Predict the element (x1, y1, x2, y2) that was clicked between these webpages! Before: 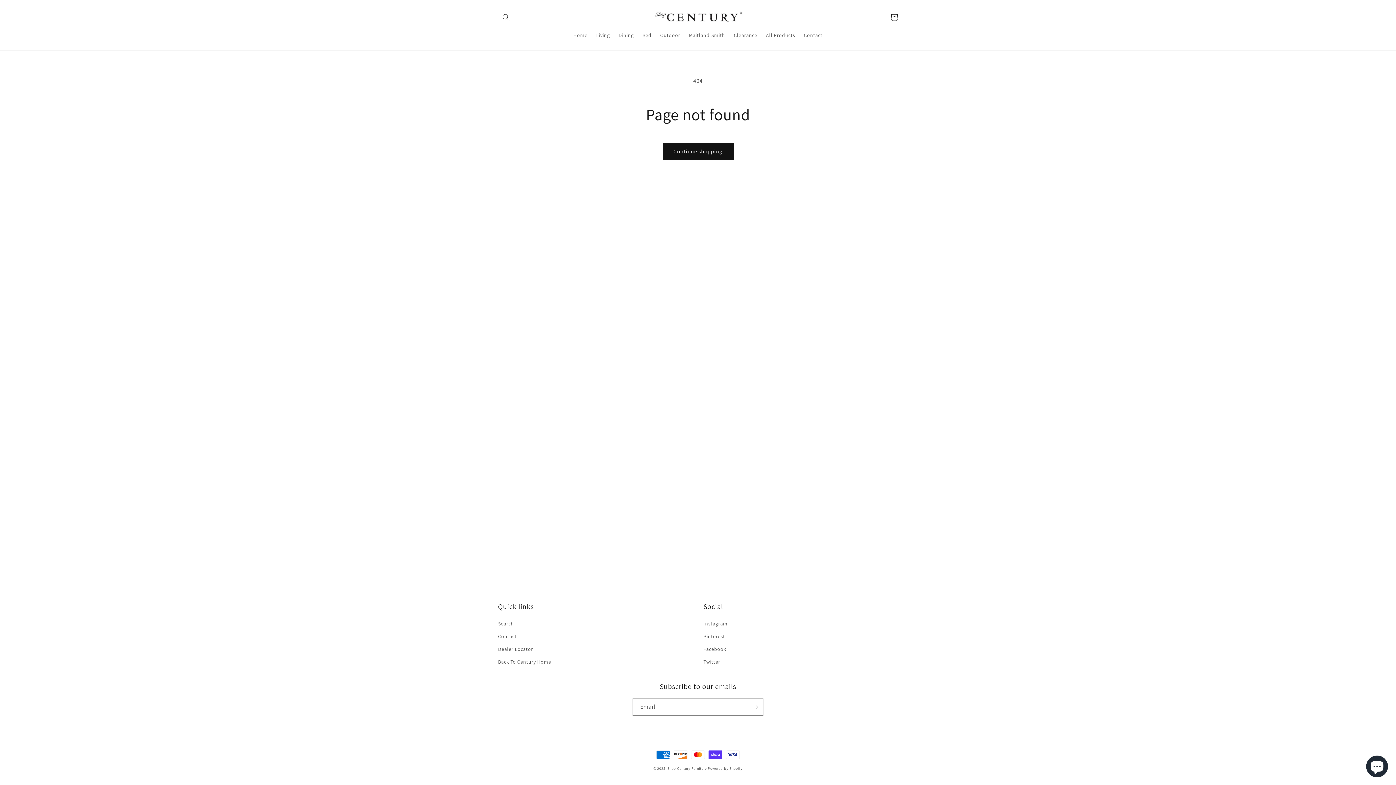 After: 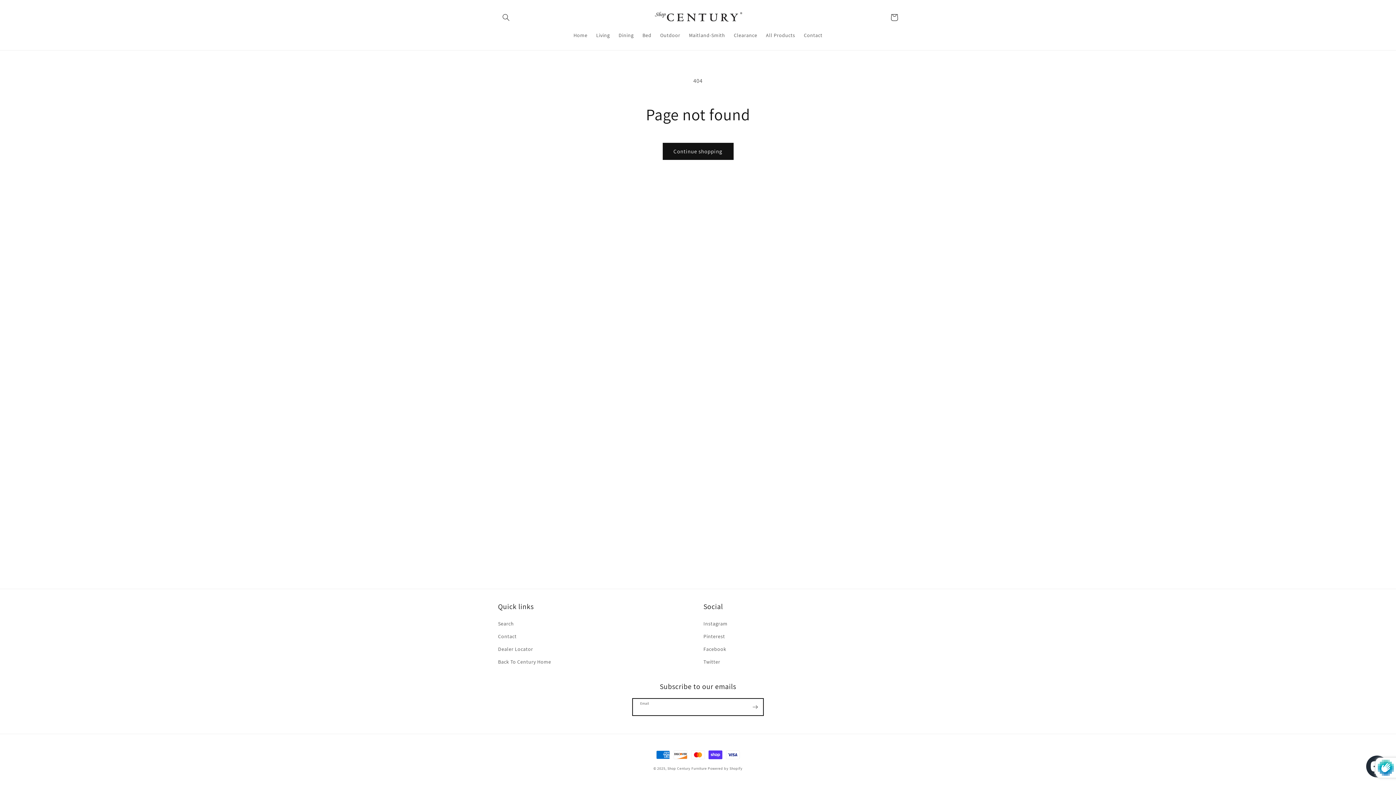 Action: label: Subscribe bbox: (747, 698, 763, 716)